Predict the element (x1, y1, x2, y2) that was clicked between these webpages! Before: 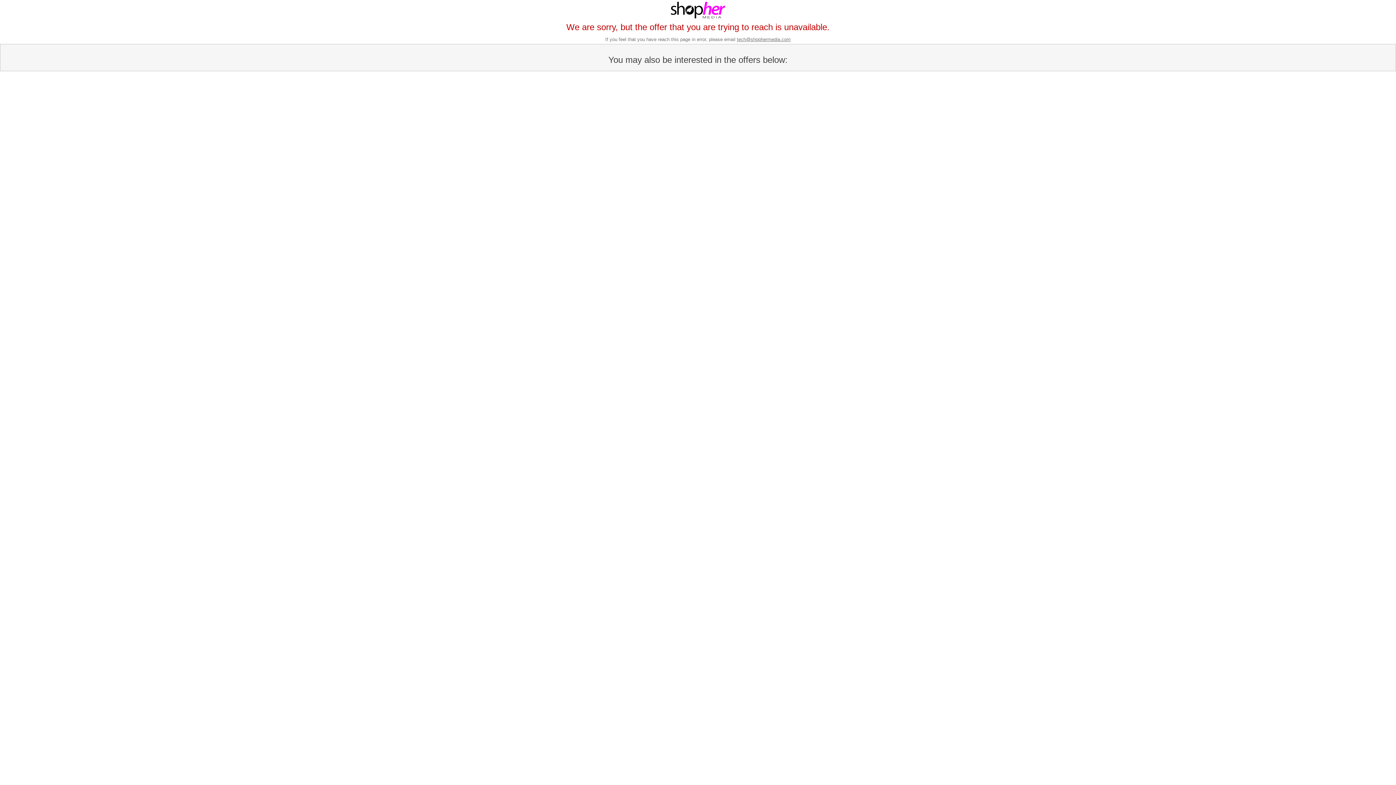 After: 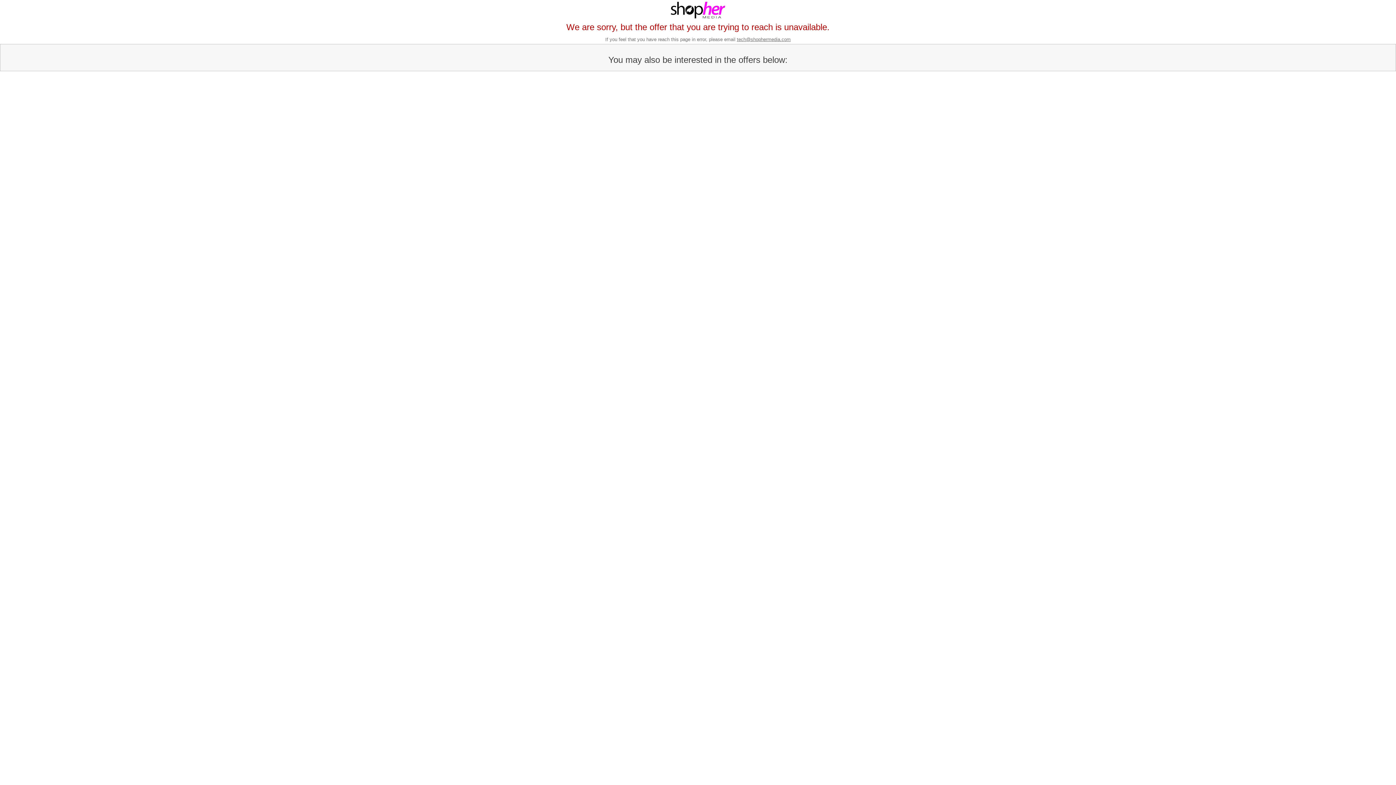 Action: label: tech@shophermedia.com bbox: (737, 36, 790, 42)